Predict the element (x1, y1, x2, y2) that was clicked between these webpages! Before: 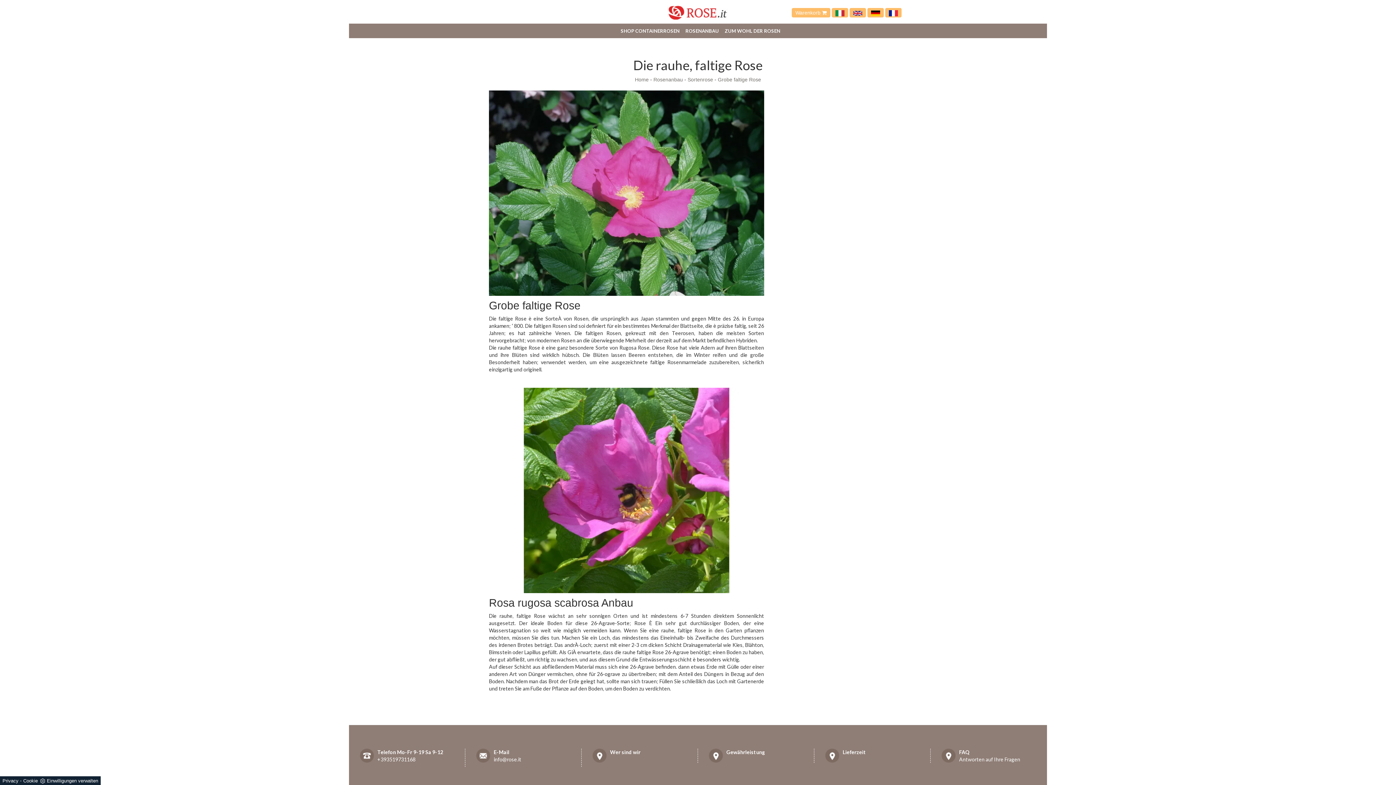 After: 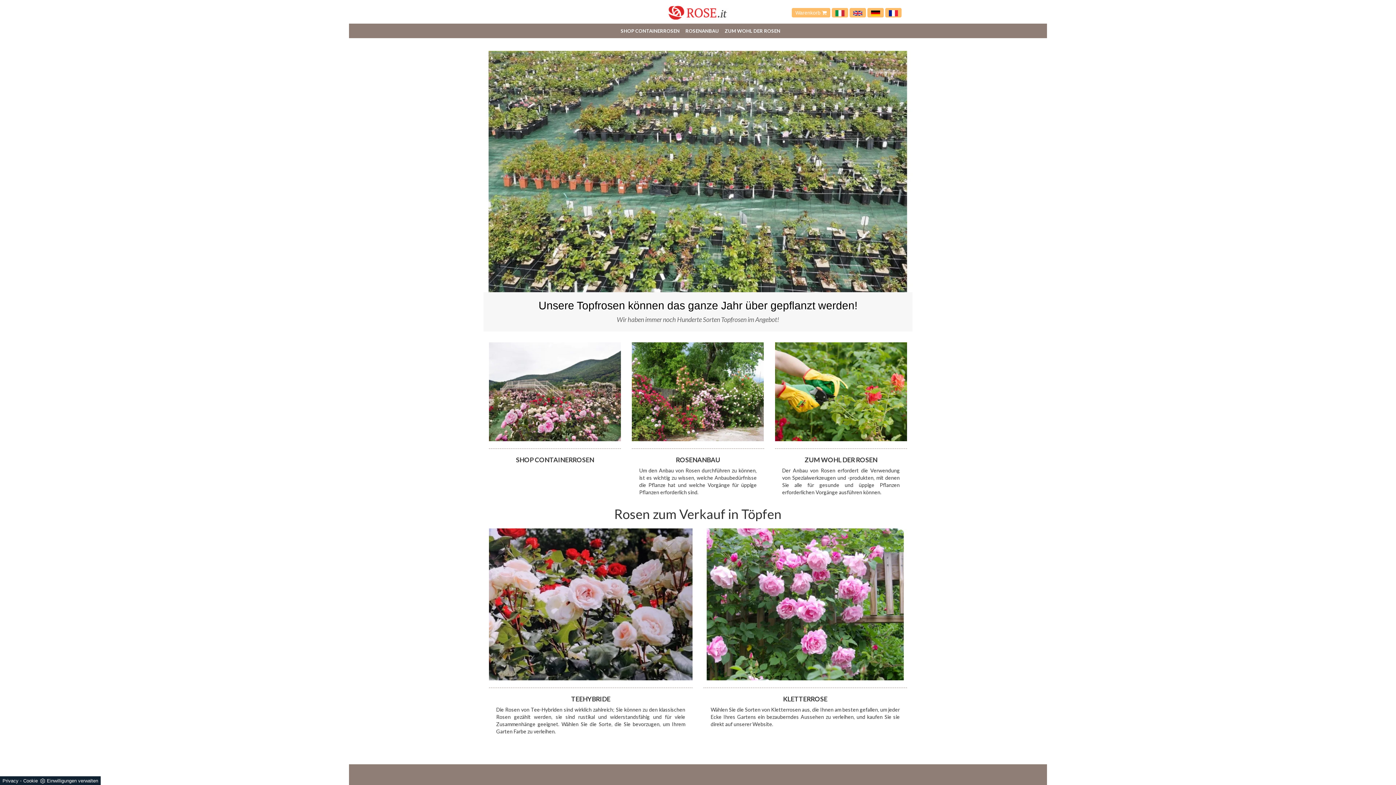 Action: bbox: (635, 76, 648, 82) label: Home